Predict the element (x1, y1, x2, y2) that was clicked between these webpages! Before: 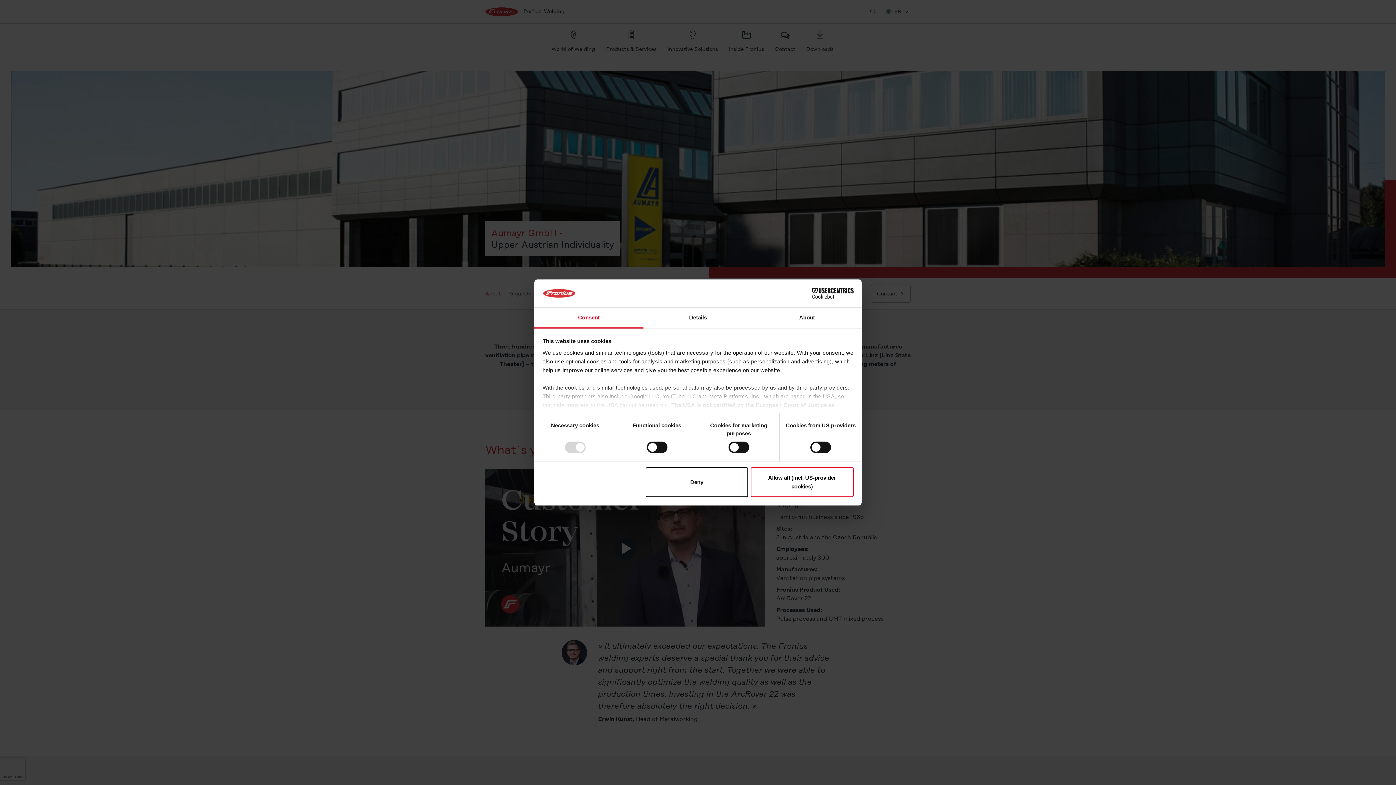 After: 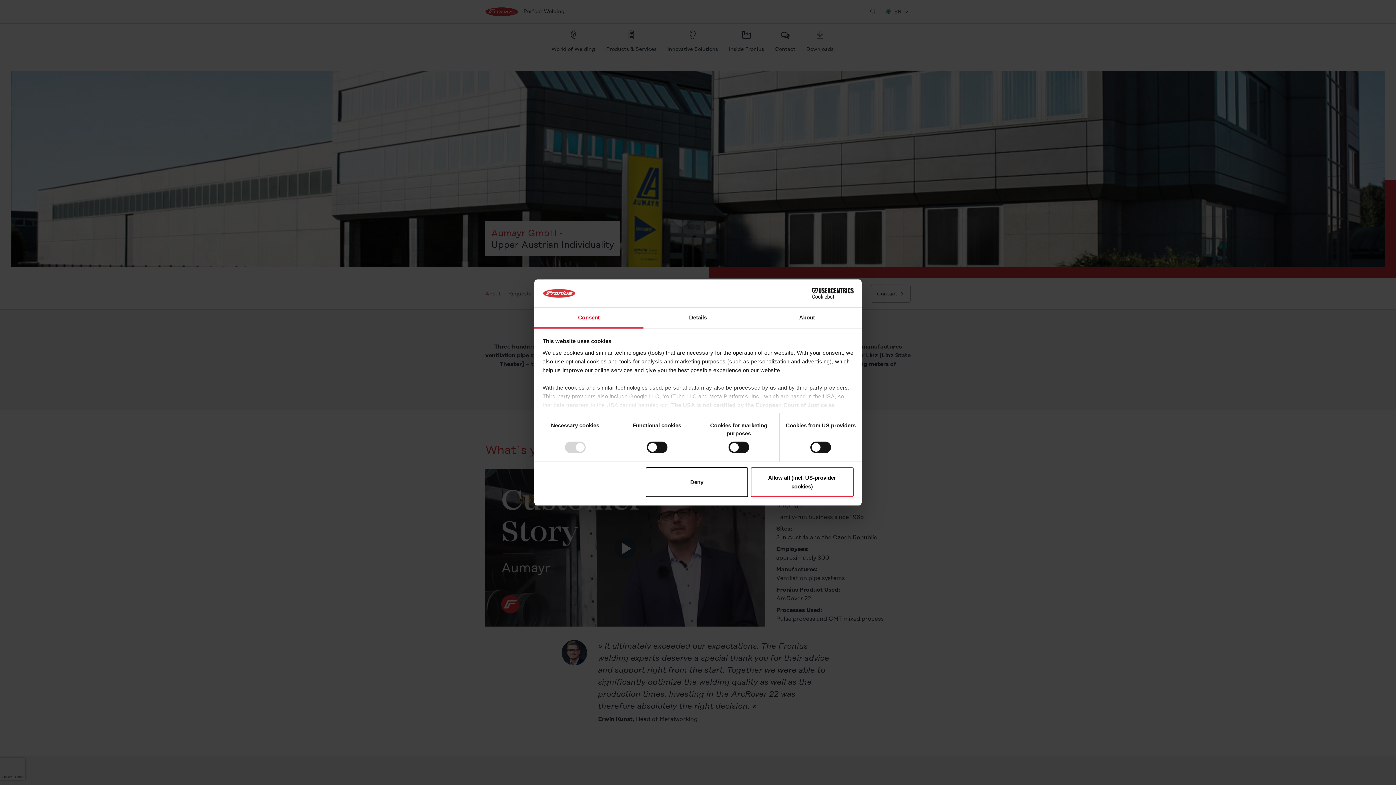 Action: label: Consent bbox: (534, 307, 643, 328)